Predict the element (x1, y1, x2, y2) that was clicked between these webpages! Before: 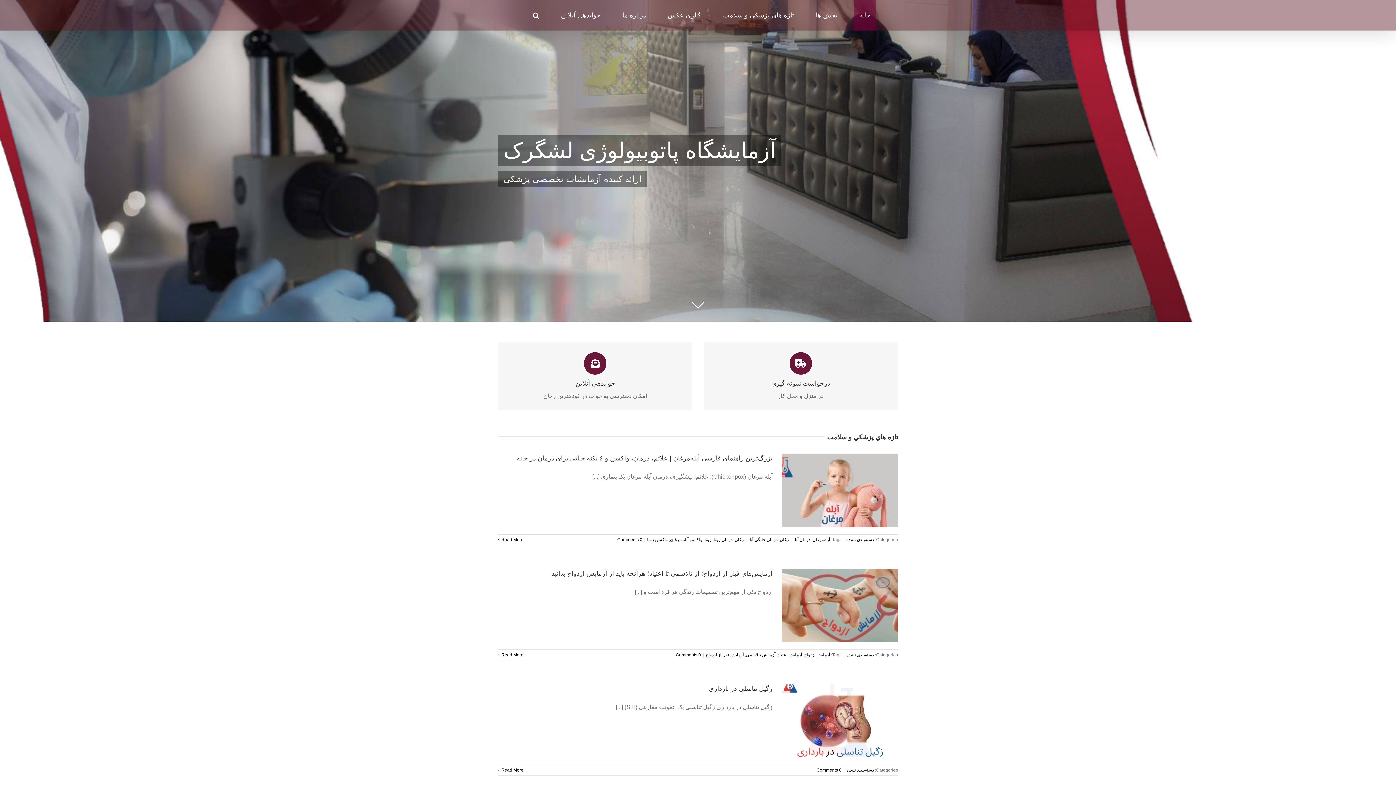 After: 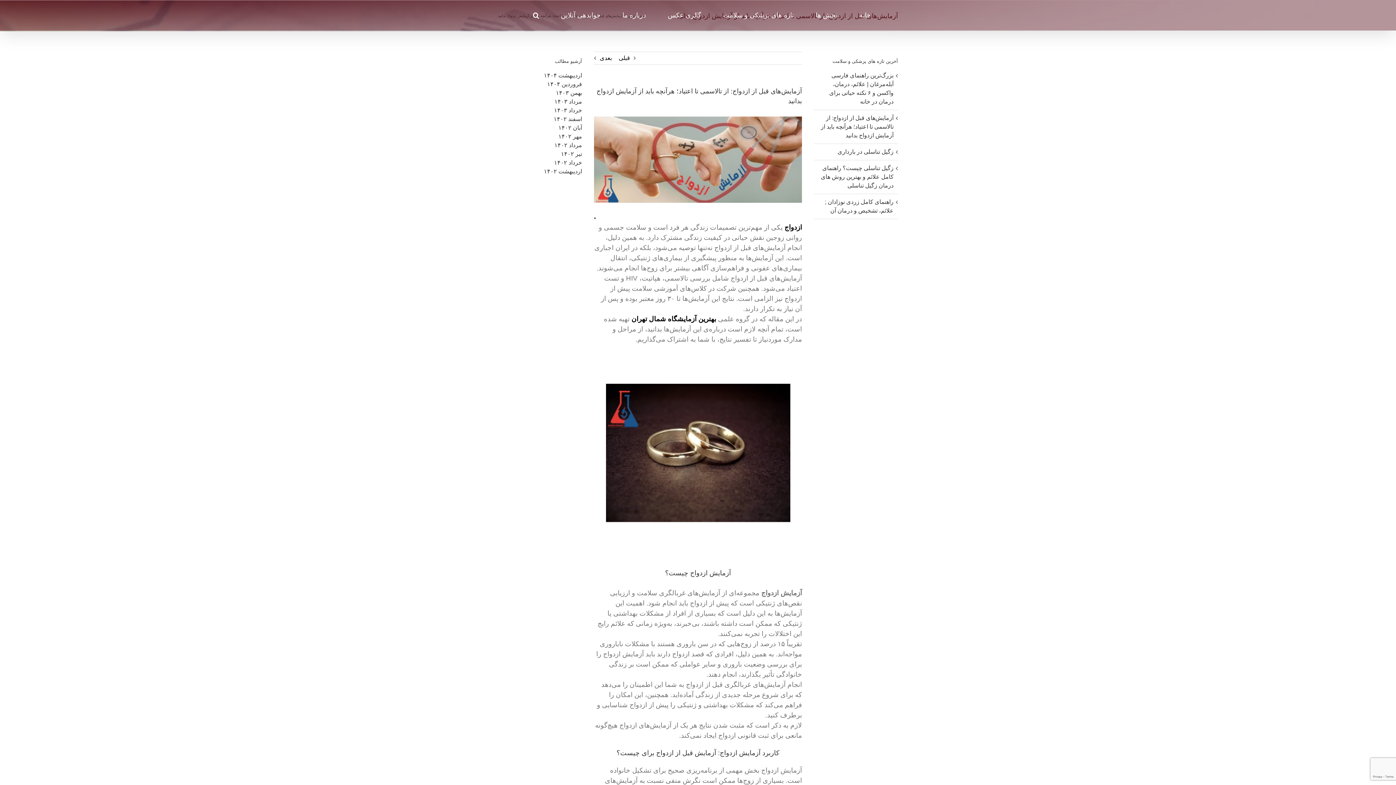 Action: bbox: (676, 652, 701, 657) label: 0 Comments